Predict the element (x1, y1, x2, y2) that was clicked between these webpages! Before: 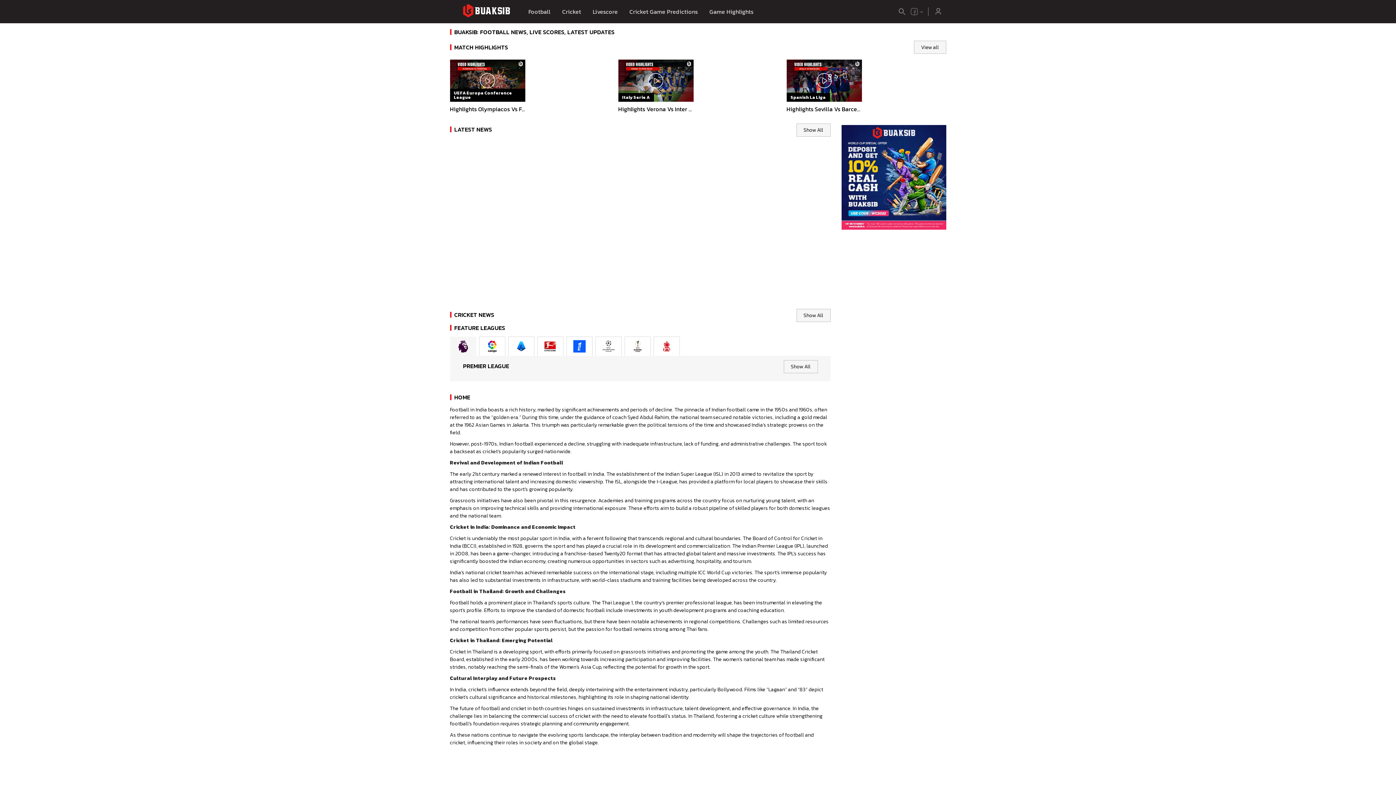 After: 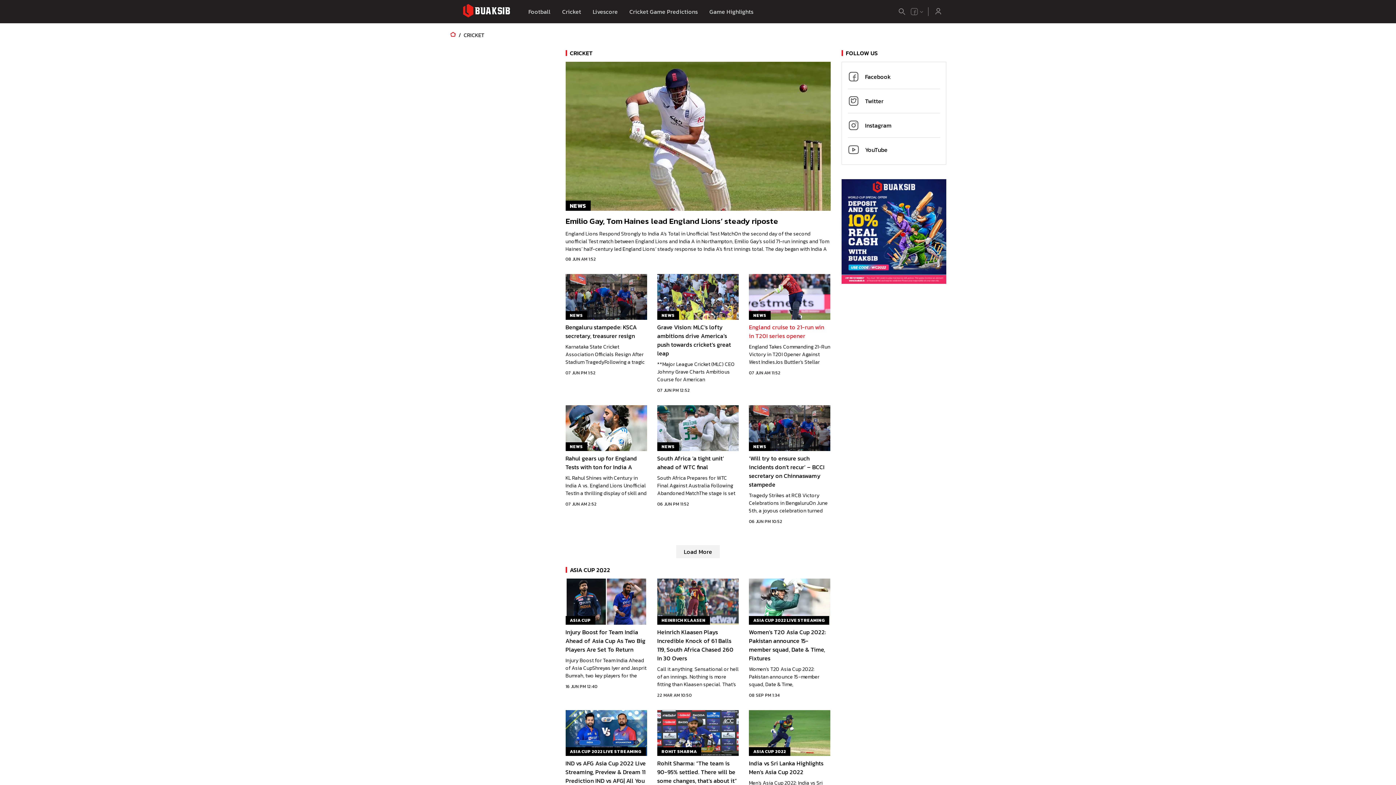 Action: bbox: (796, 310, 830, 319) label: Show All